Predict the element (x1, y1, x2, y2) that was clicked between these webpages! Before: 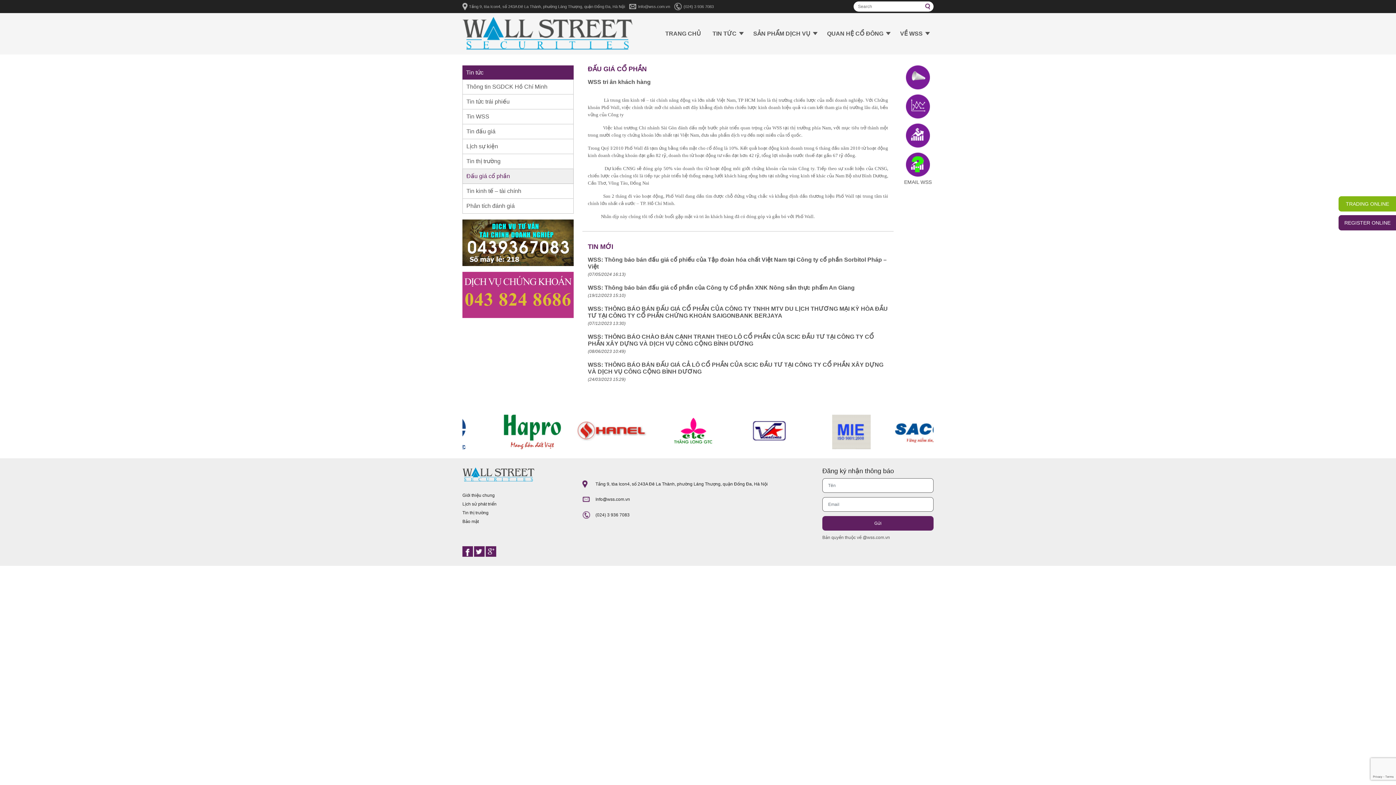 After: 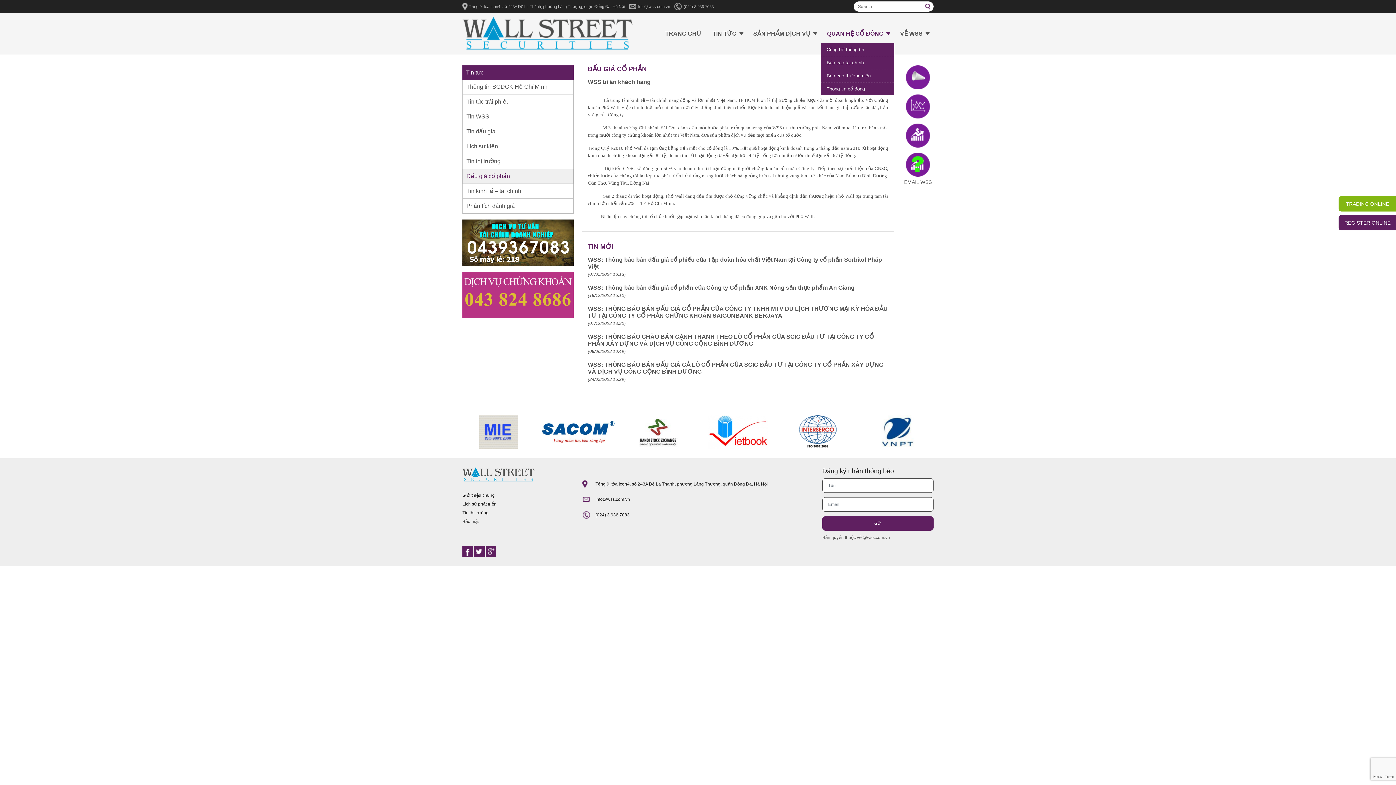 Action: bbox: (821, 24, 894, 43) label: QUAN HỆ CỔ ĐÔNG